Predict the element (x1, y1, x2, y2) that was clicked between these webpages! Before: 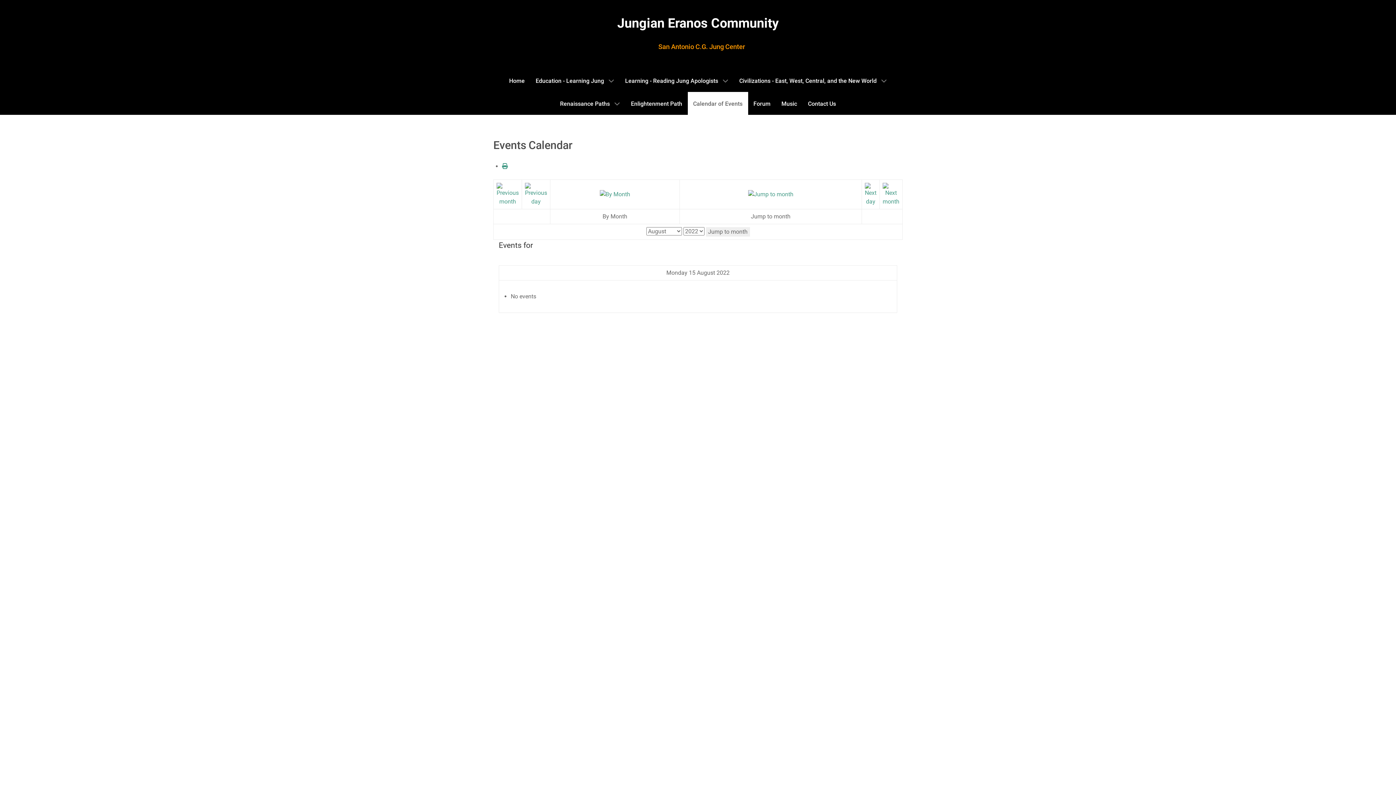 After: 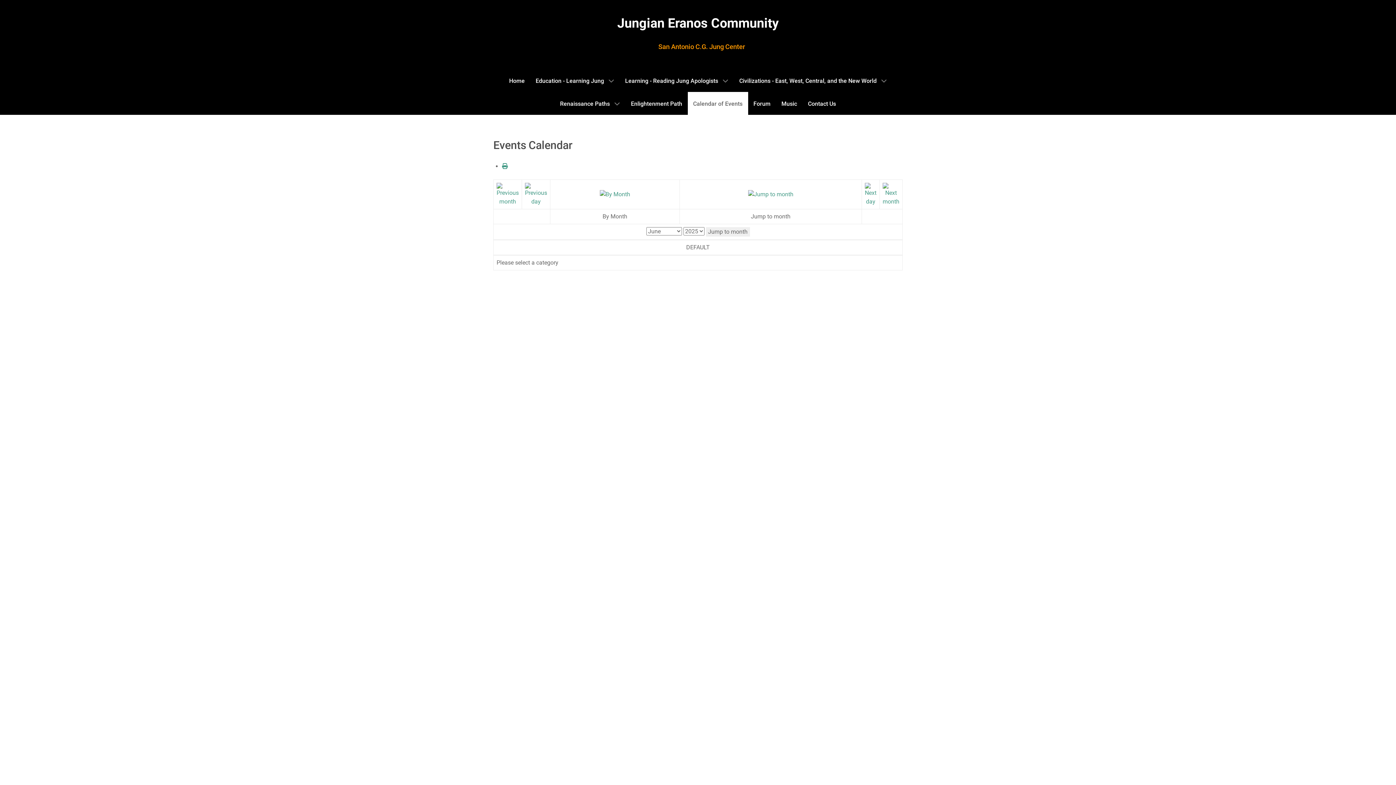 Action: bbox: (687, 92, 748, 114) label: Calendar of Events